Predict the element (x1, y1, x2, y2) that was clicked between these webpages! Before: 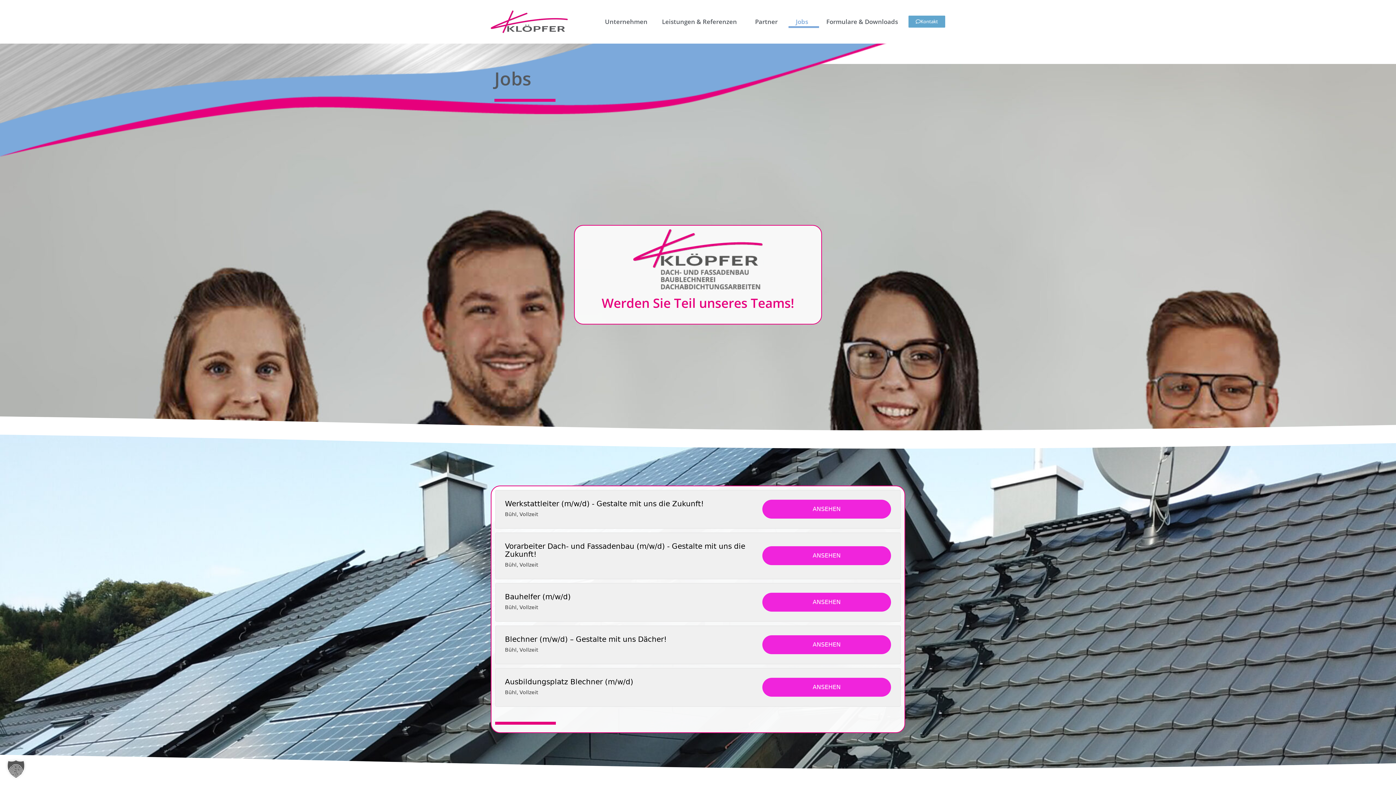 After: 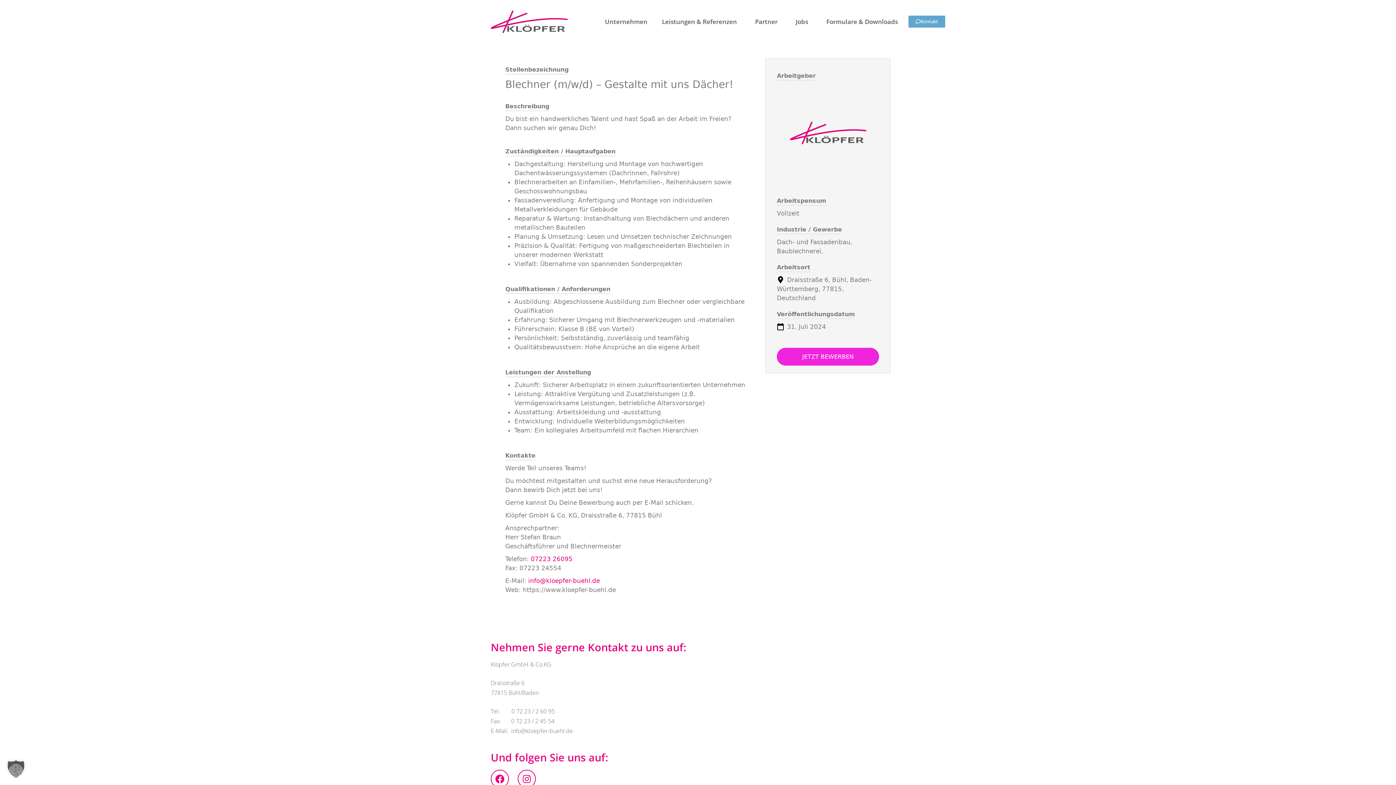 Action: label: ANSEHEN bbox: (762, 635, 891, 654)